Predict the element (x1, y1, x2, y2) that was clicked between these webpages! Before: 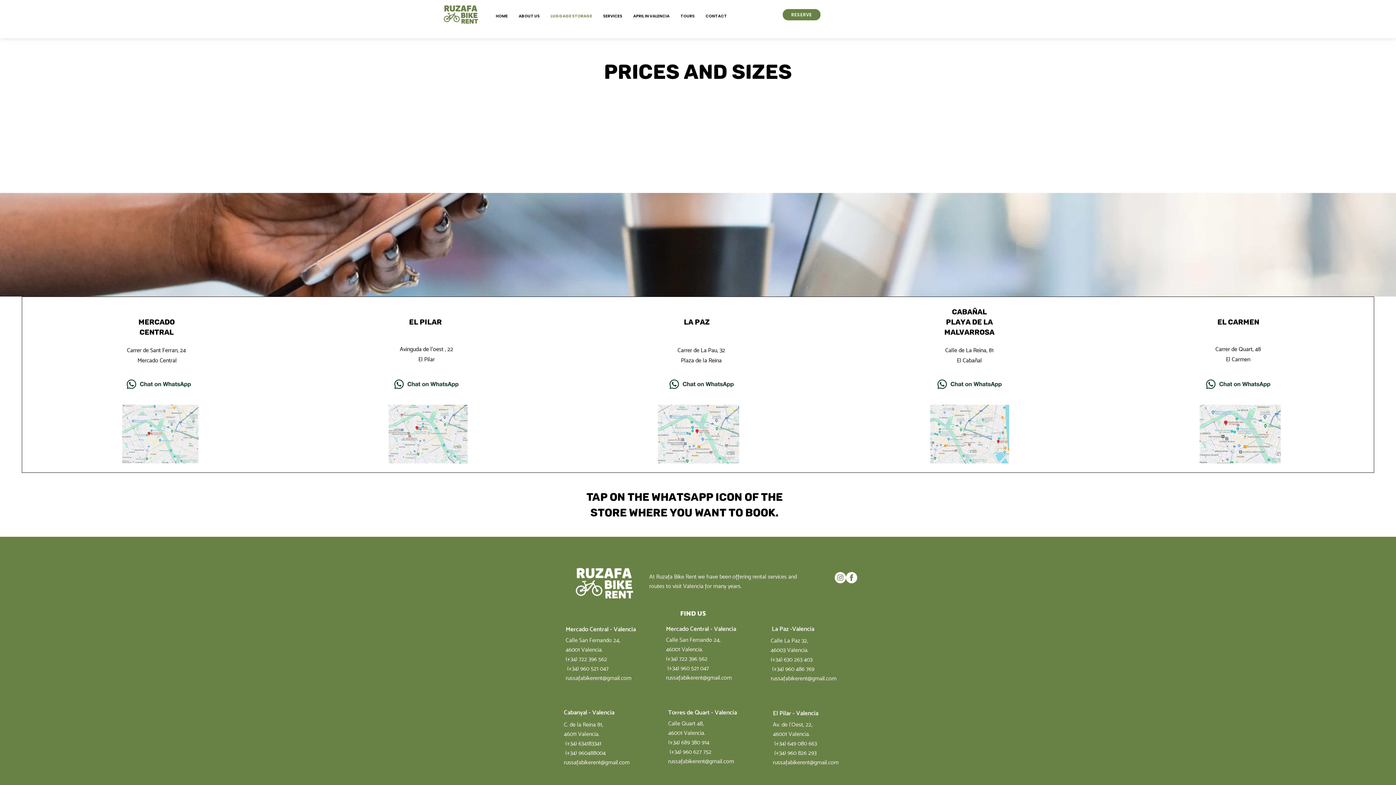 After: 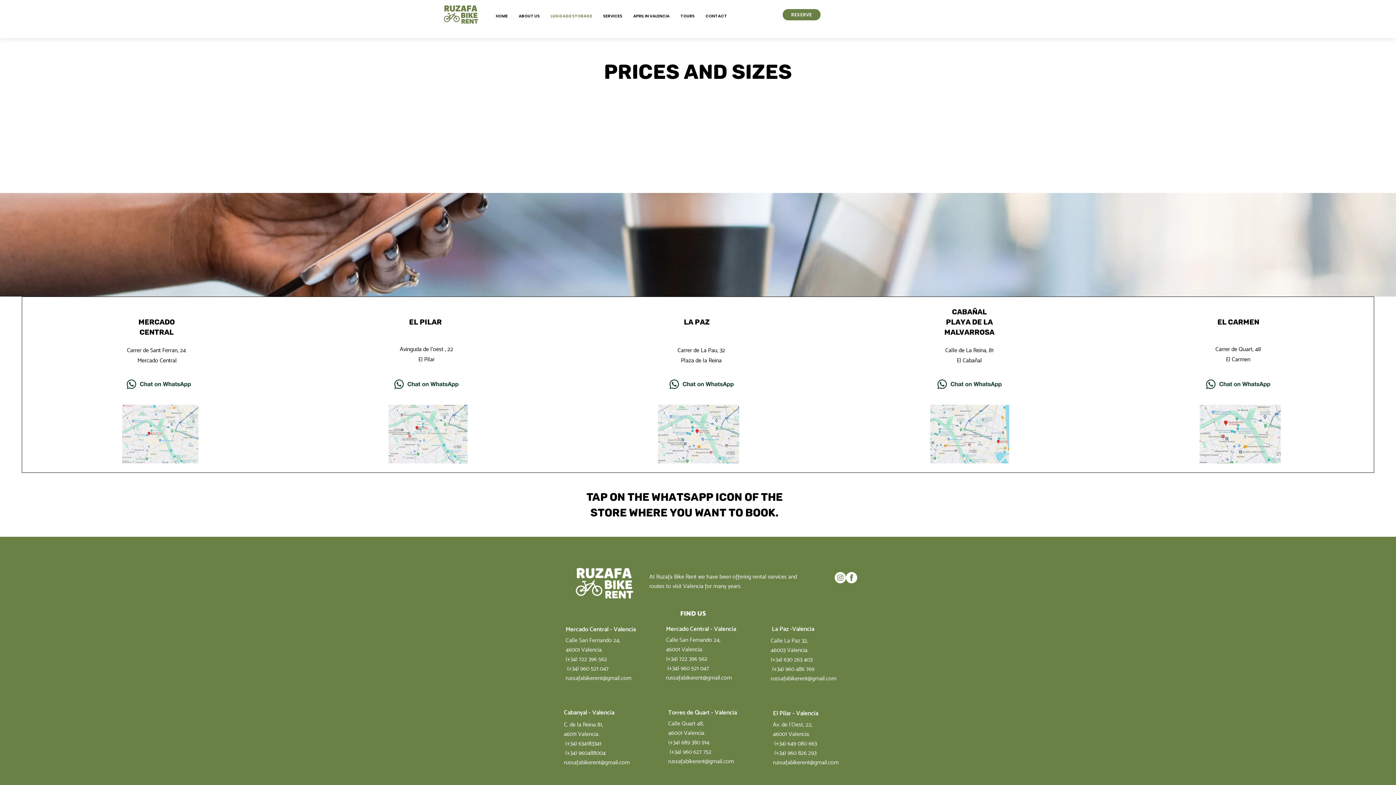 Action: bbox: (846, 572, 857, 583) label: facebook-social-footer